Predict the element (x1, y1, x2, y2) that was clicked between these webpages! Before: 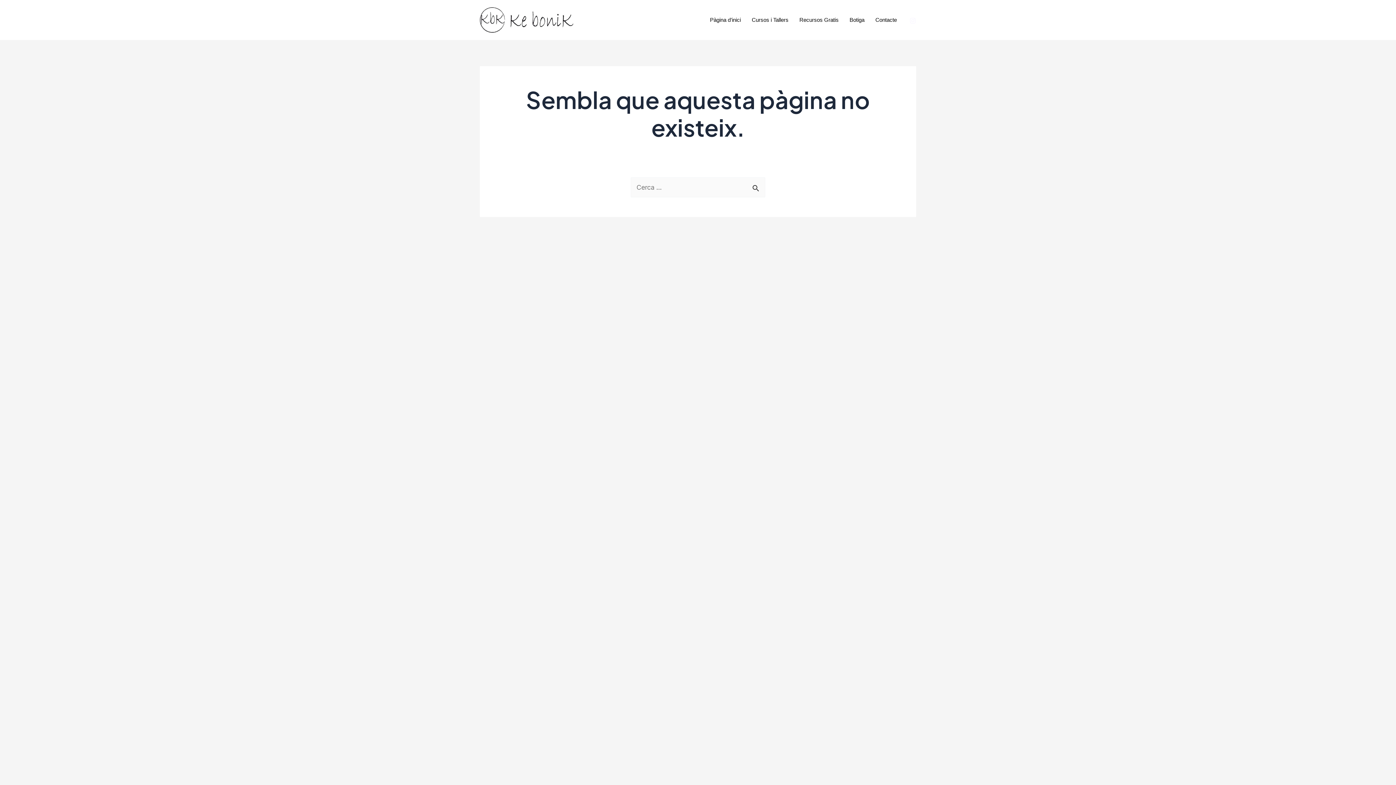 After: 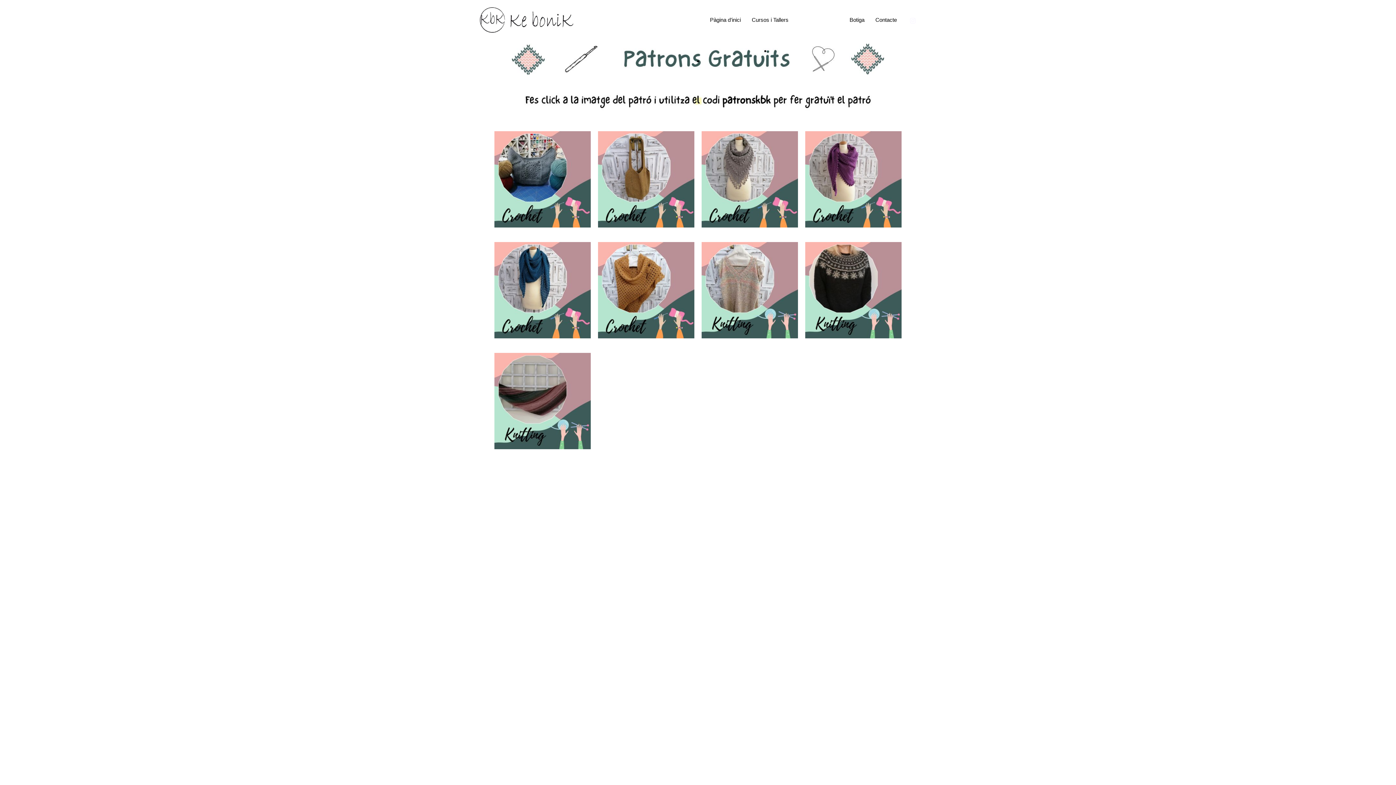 Action: label: Recursos Gratis bbox: (794, 0, 844, 40)